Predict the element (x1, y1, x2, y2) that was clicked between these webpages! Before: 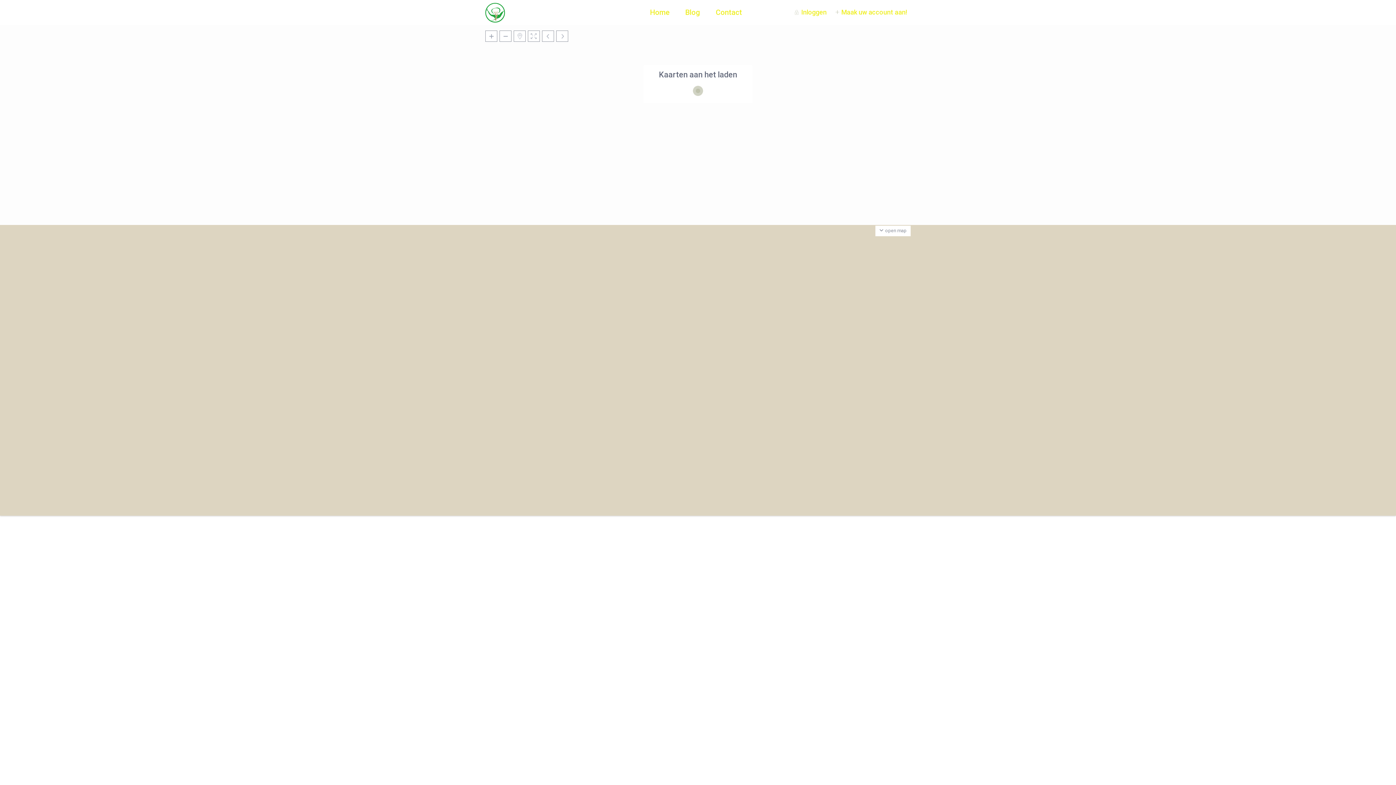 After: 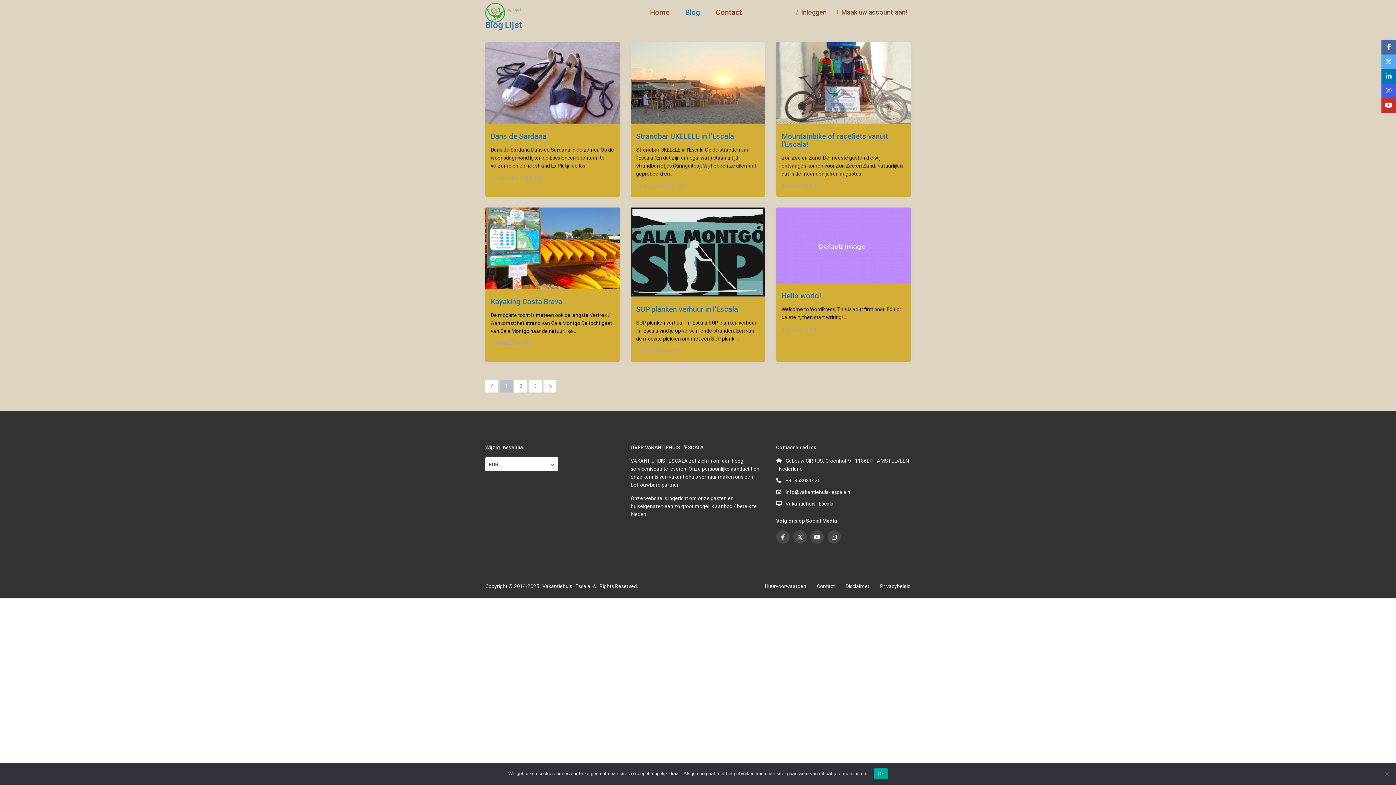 Action: bbox: (678, 0, 707, 24) label: Blog